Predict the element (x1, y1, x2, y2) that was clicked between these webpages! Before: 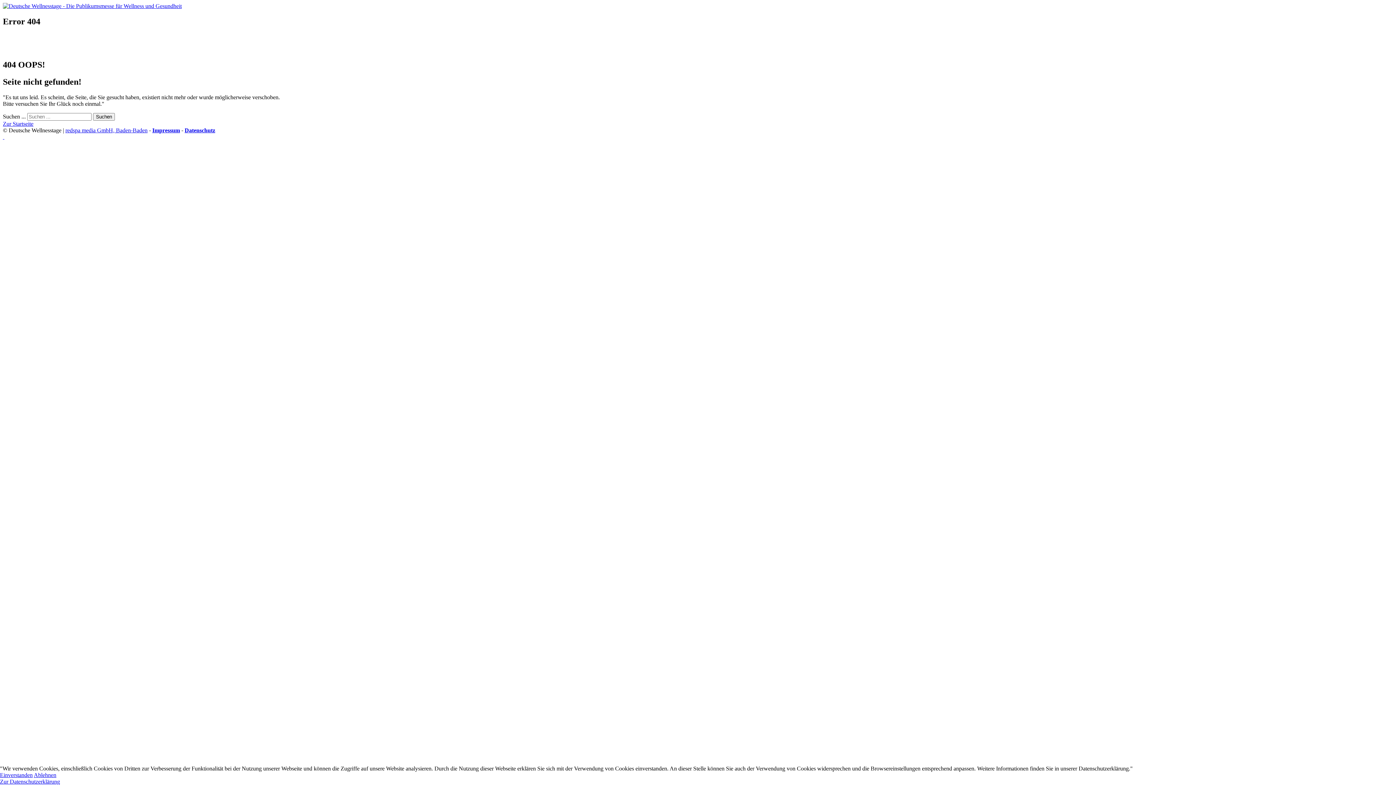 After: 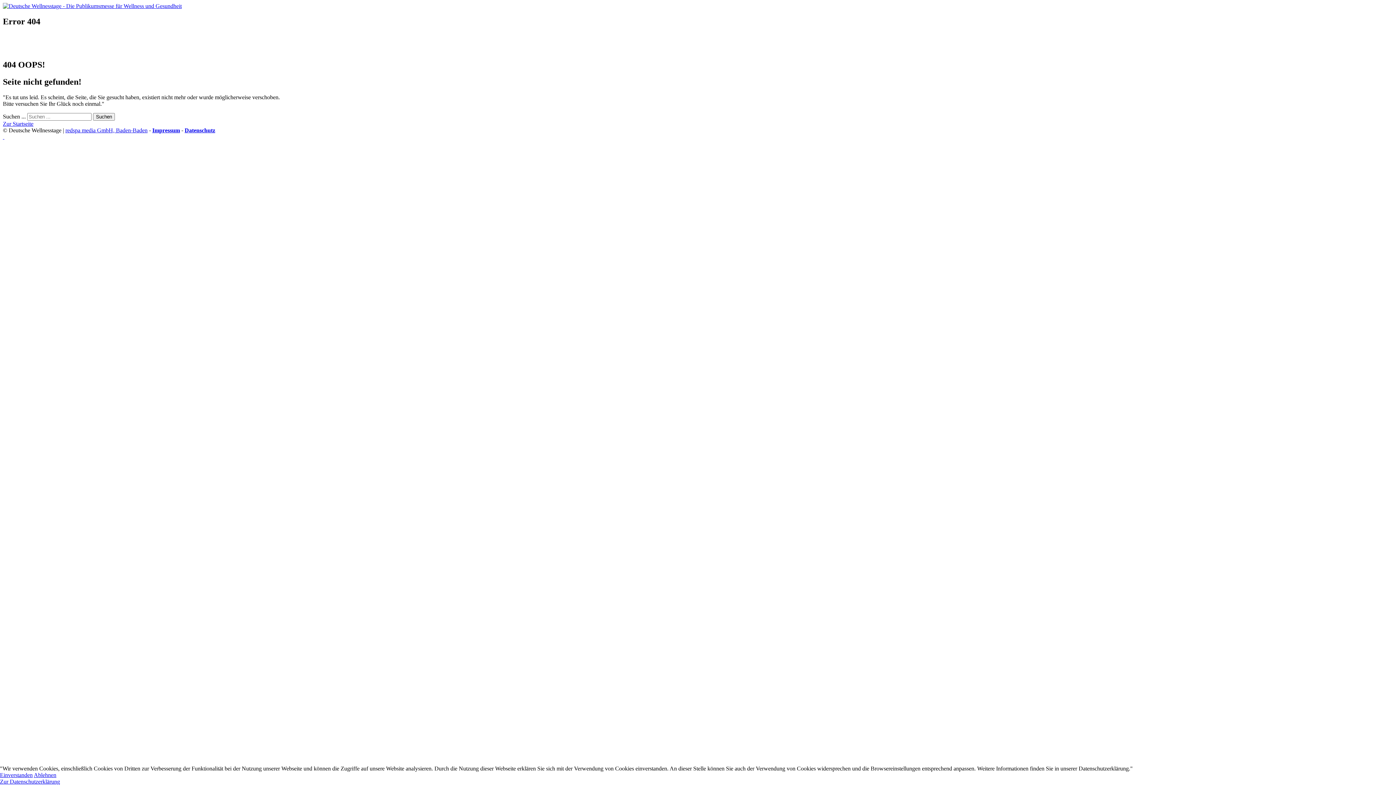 Action: bbox: (65, 127, 147, 133) label: redspa media GmbH, Baden-Baden